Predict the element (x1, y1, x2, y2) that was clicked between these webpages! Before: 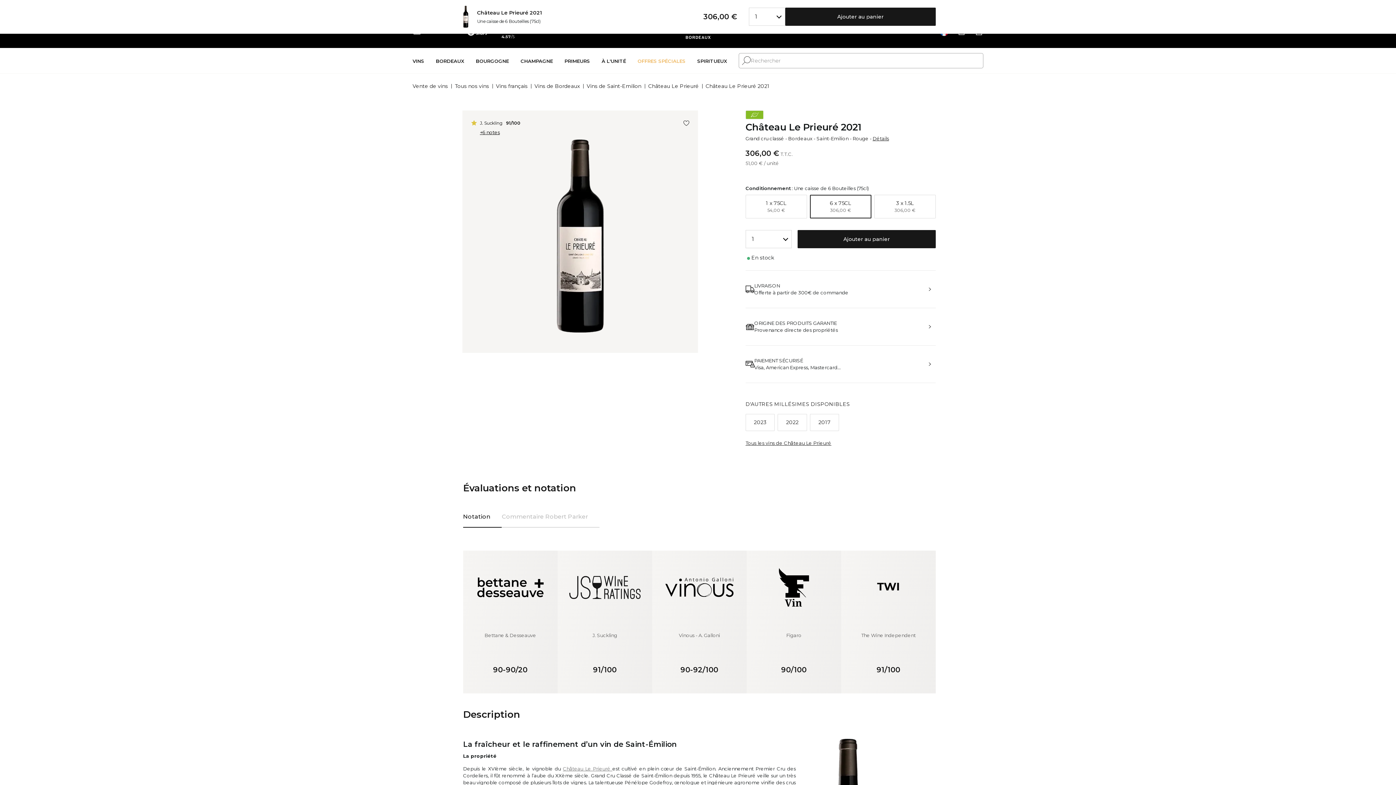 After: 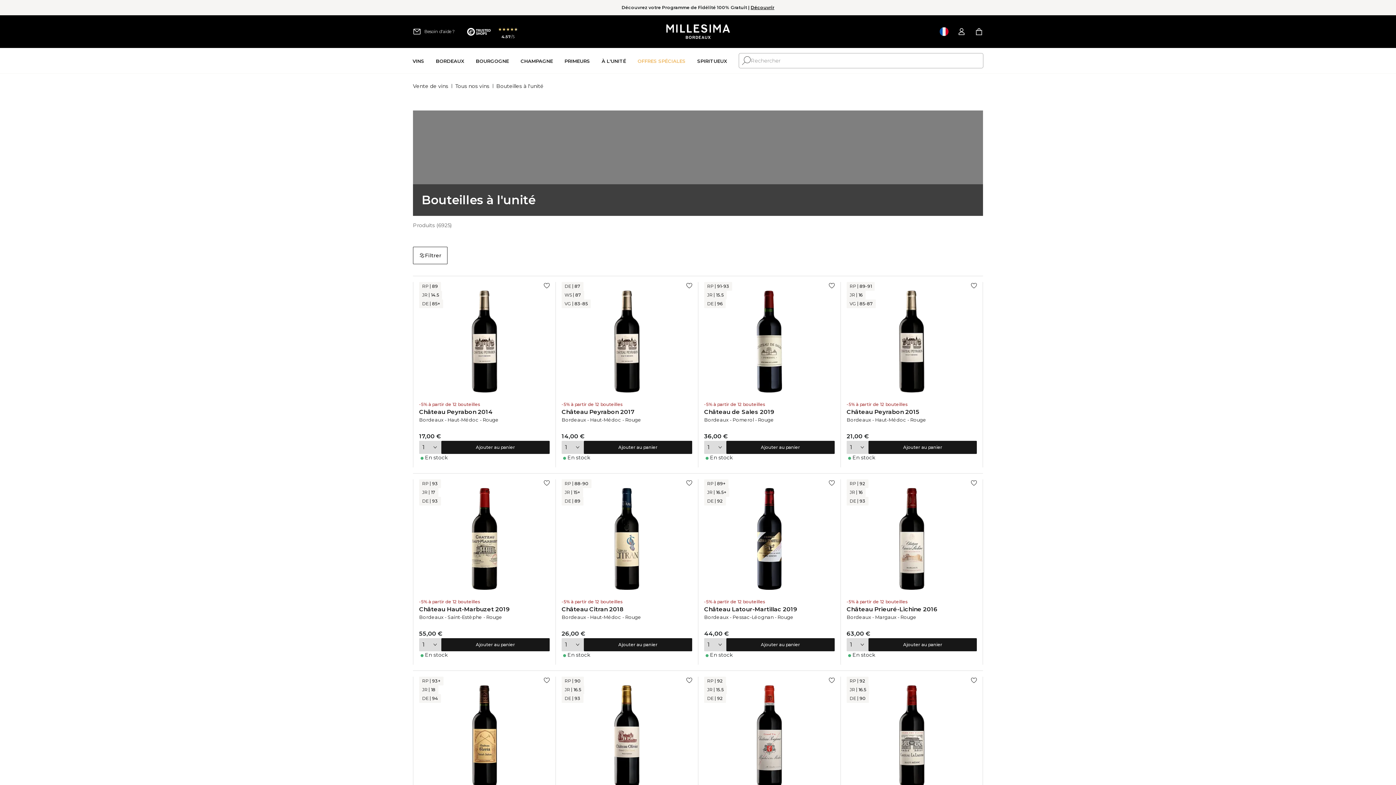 Action: label: À l'unité bbox: (601, 47, 626, 74)